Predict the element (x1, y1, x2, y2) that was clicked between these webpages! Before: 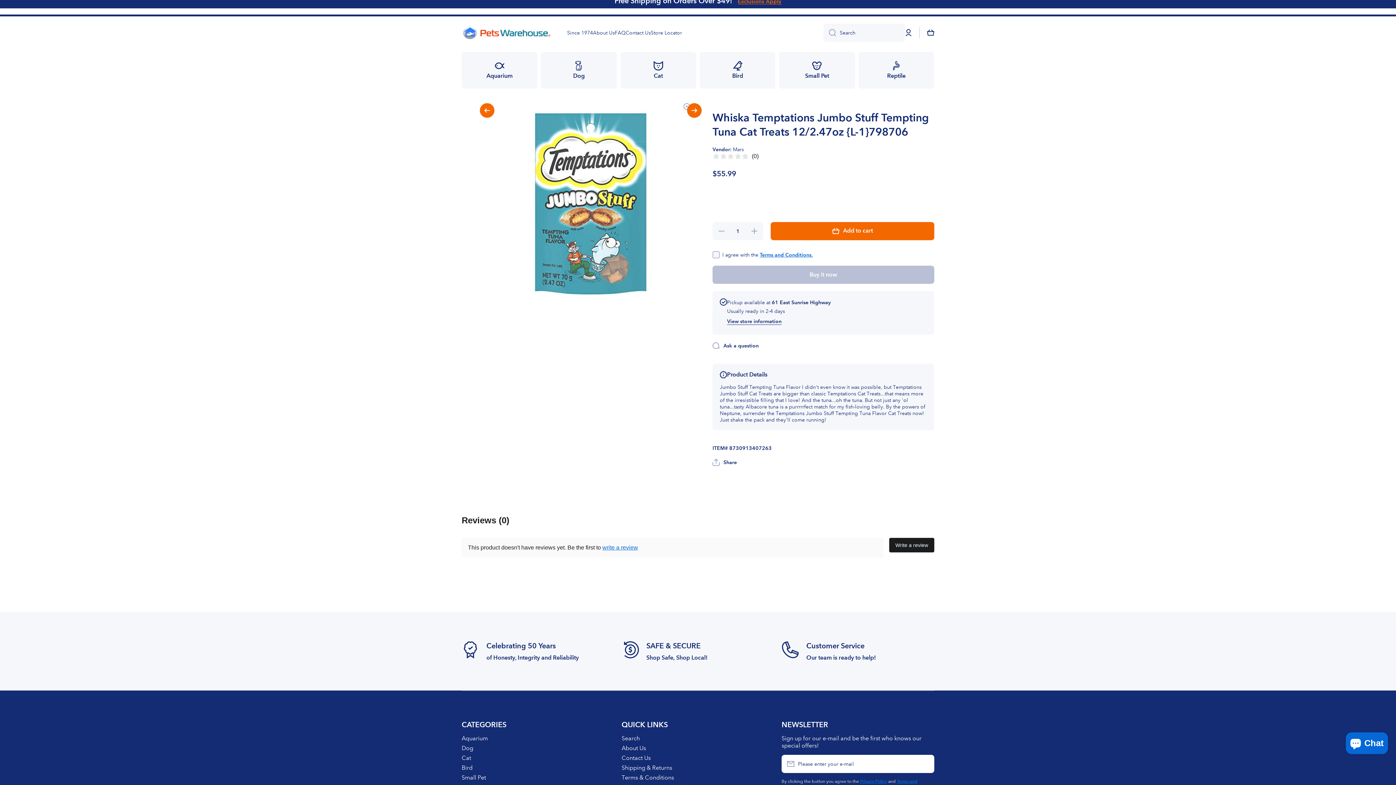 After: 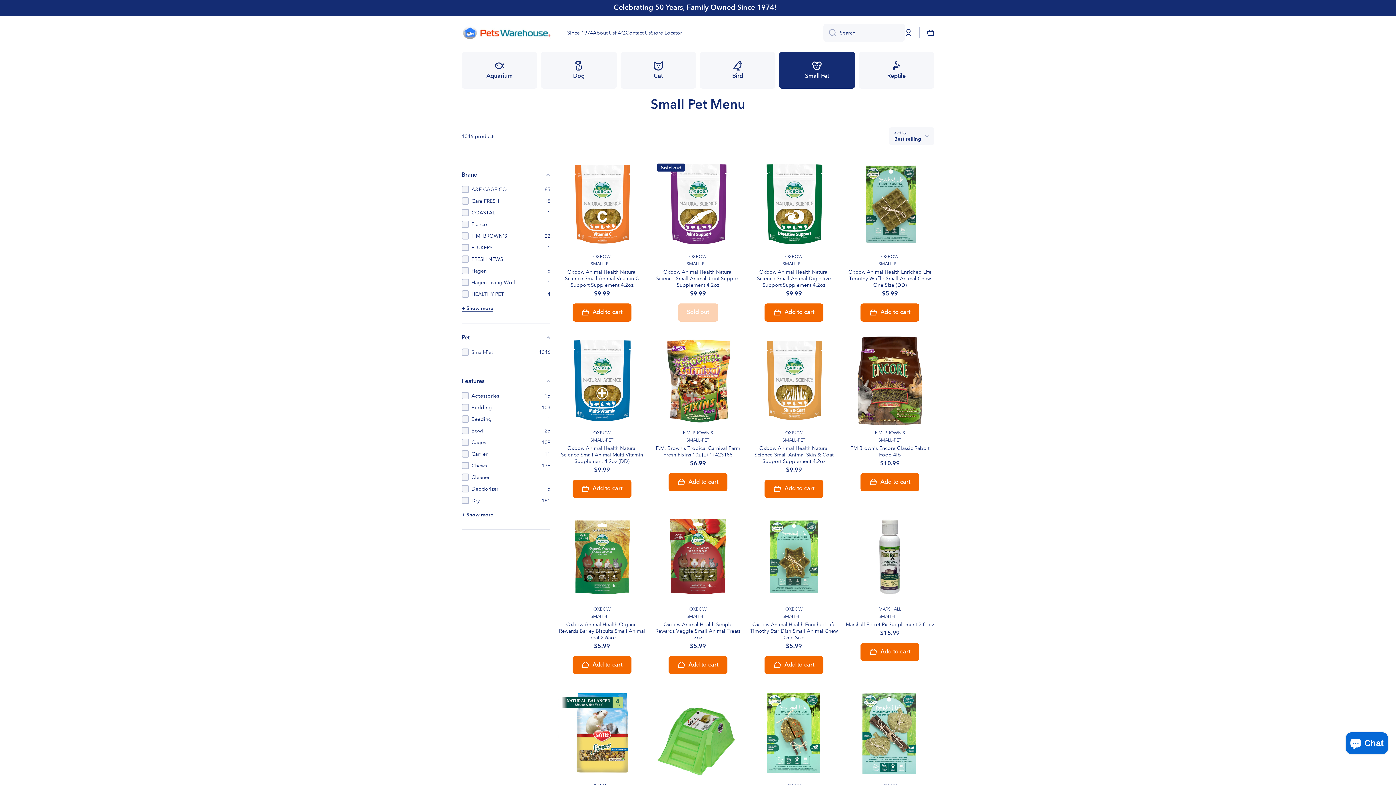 Action: bbox: (461, 772, 486, 781) label: Small Pet